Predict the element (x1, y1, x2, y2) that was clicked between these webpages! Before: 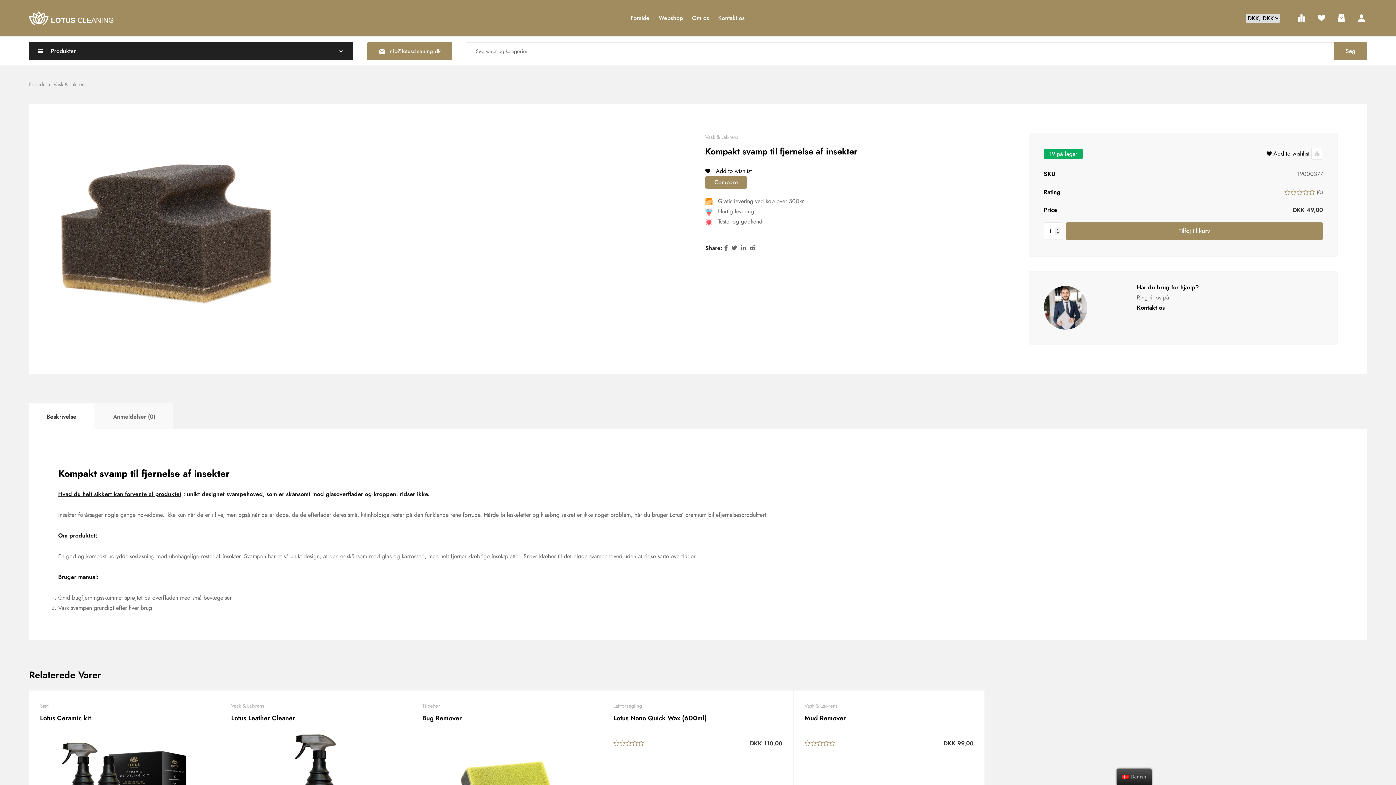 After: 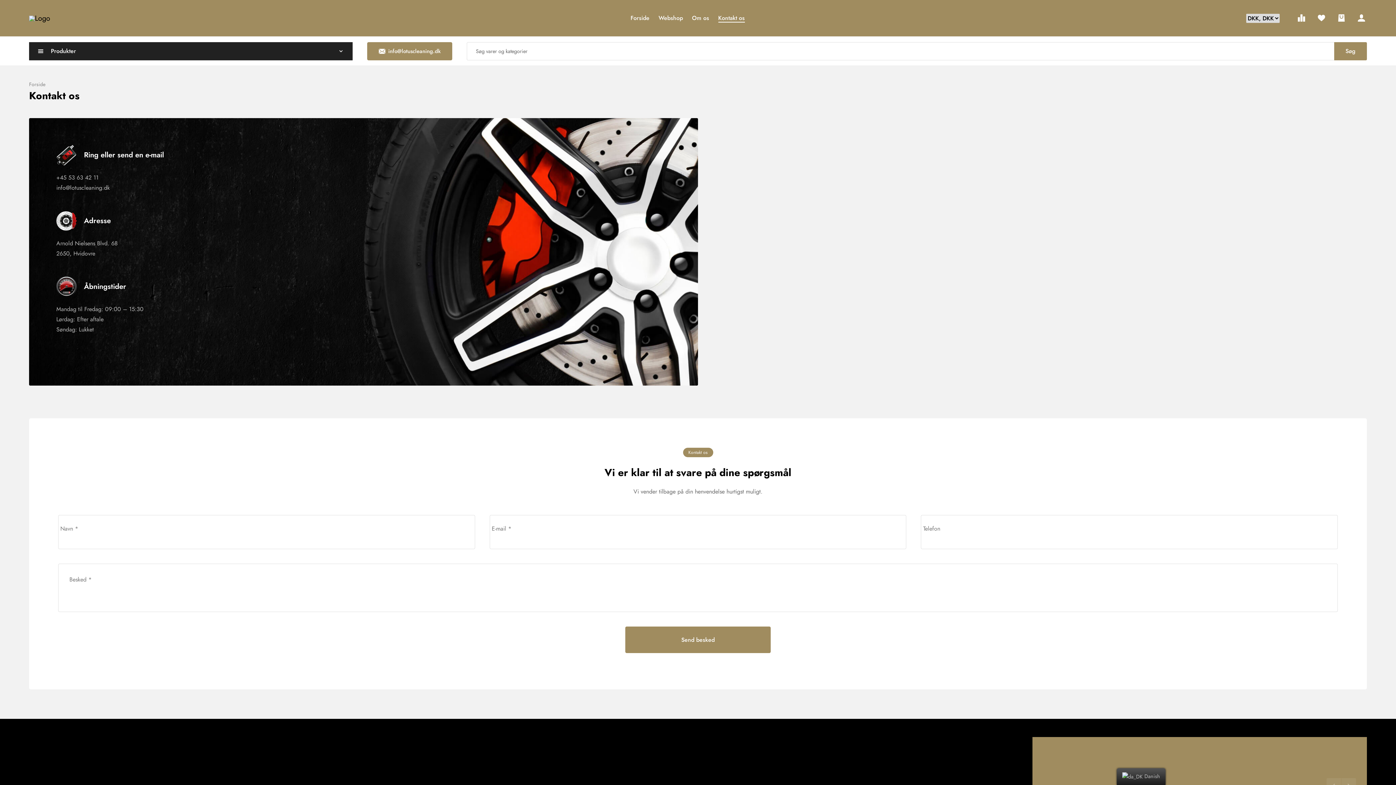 Action: label: Kontakt os bbox: (1137, 303, 1165, 312)